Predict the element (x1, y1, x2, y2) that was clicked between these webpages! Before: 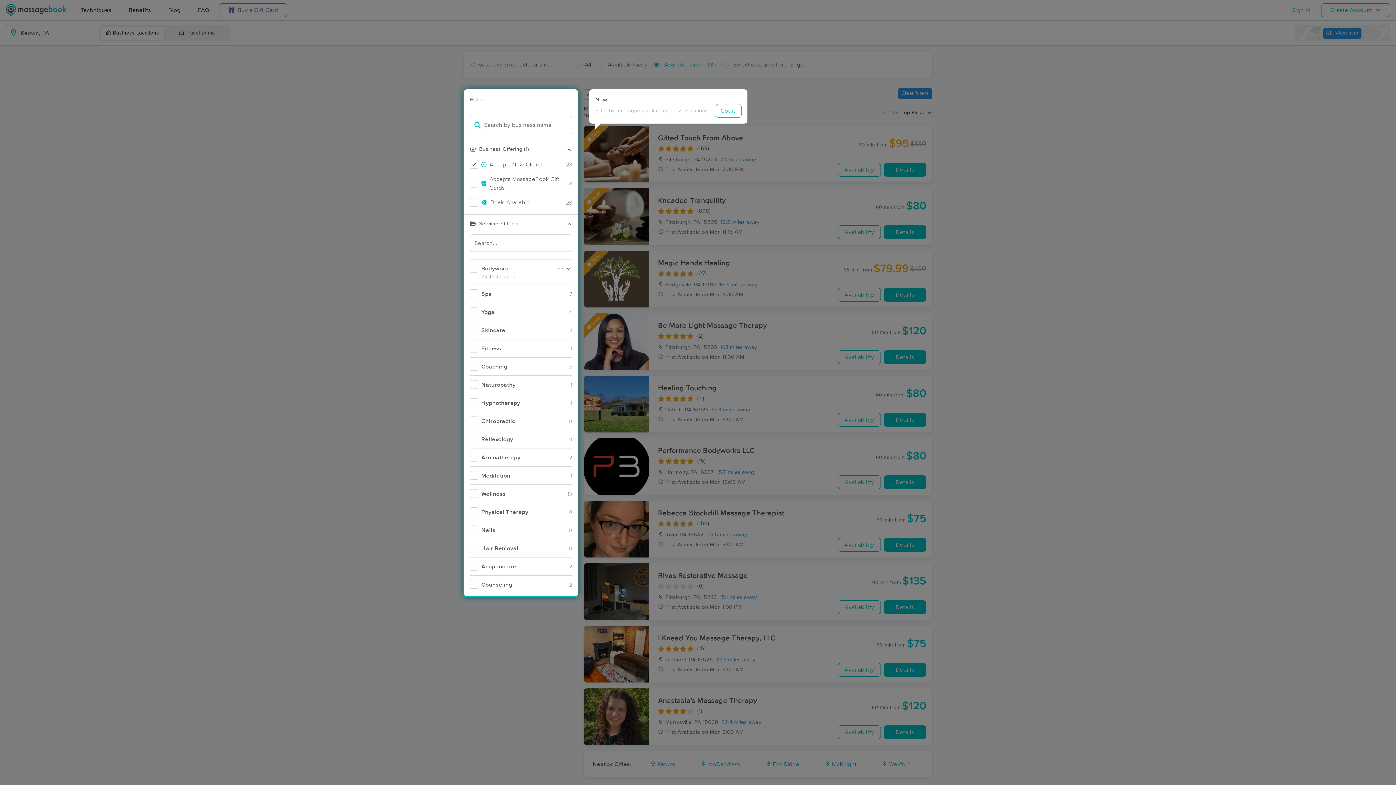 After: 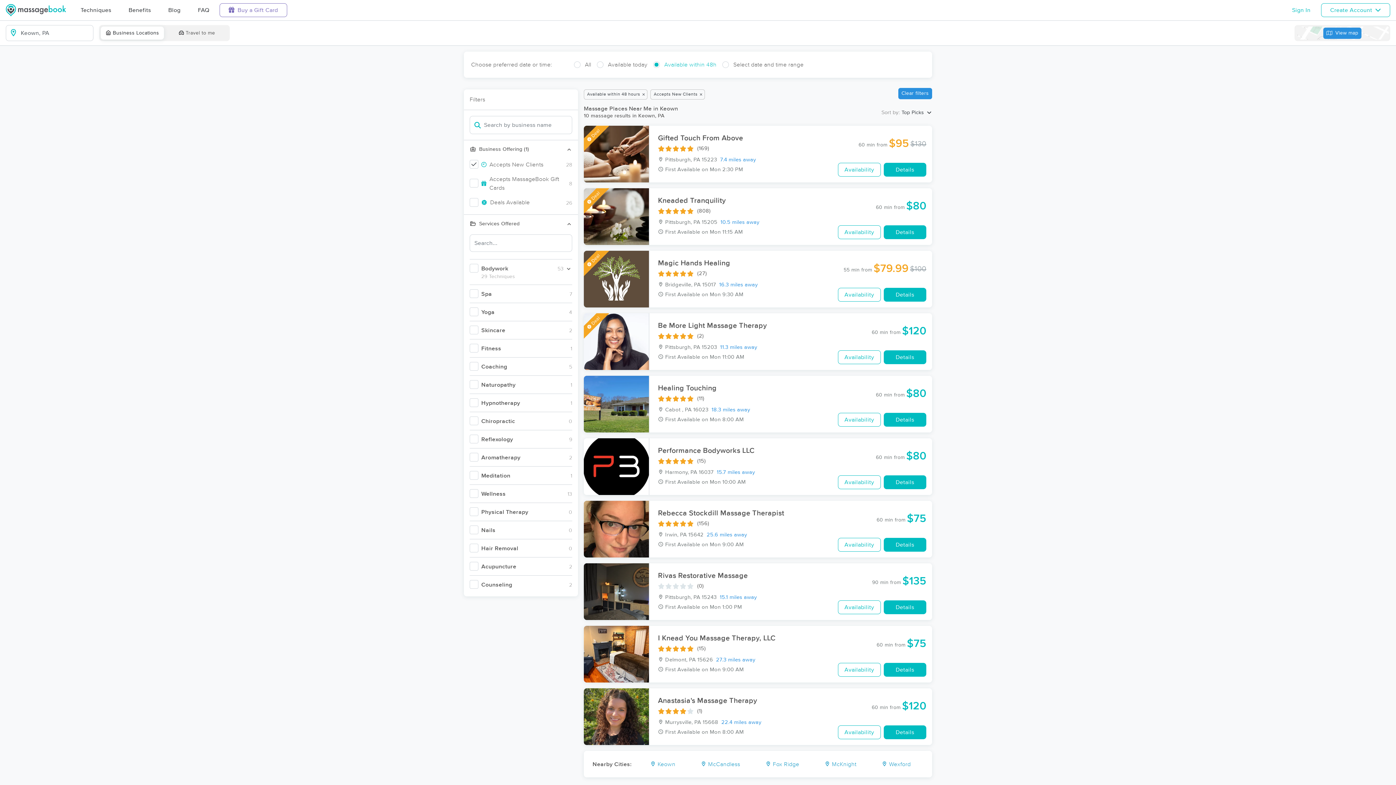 Action: label: Got it! bbox: (716, 104, 741, 117)